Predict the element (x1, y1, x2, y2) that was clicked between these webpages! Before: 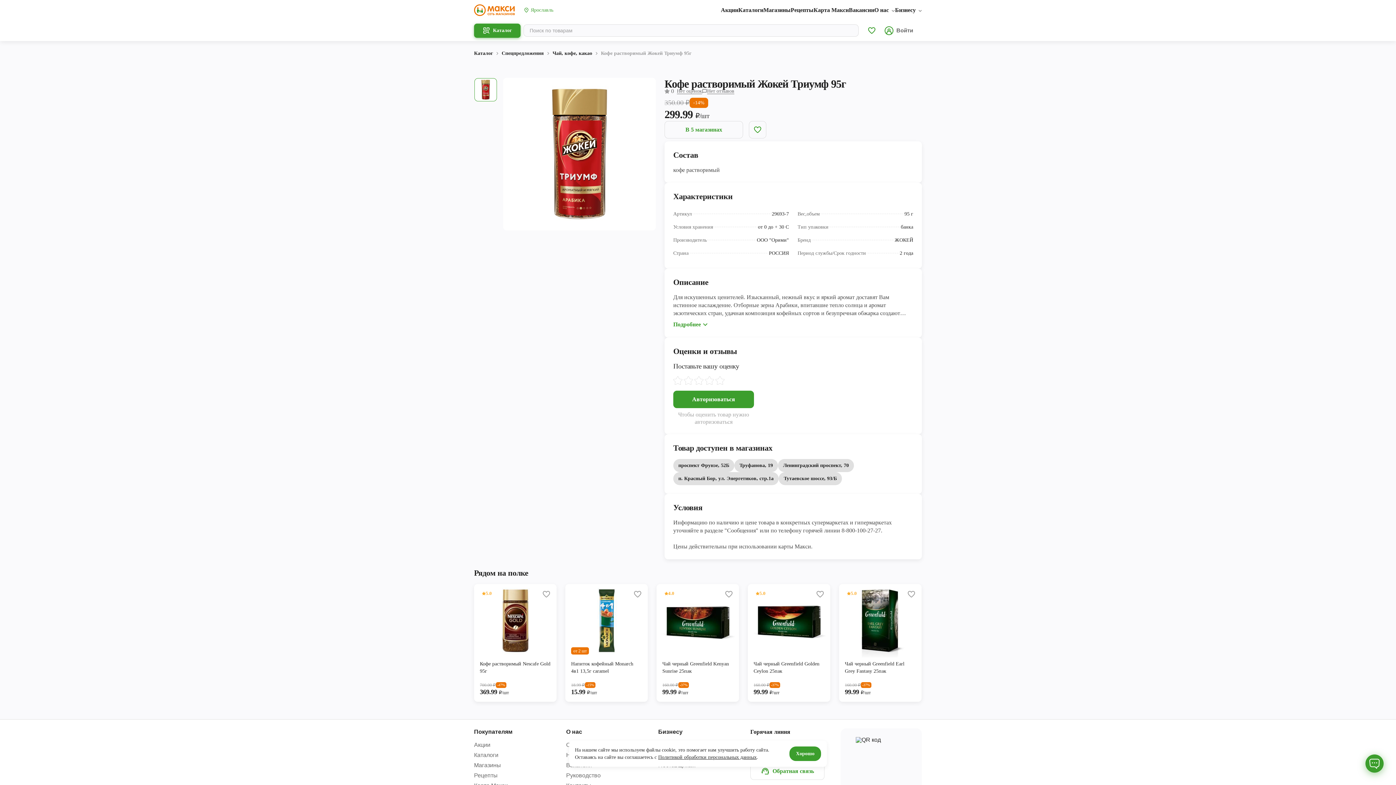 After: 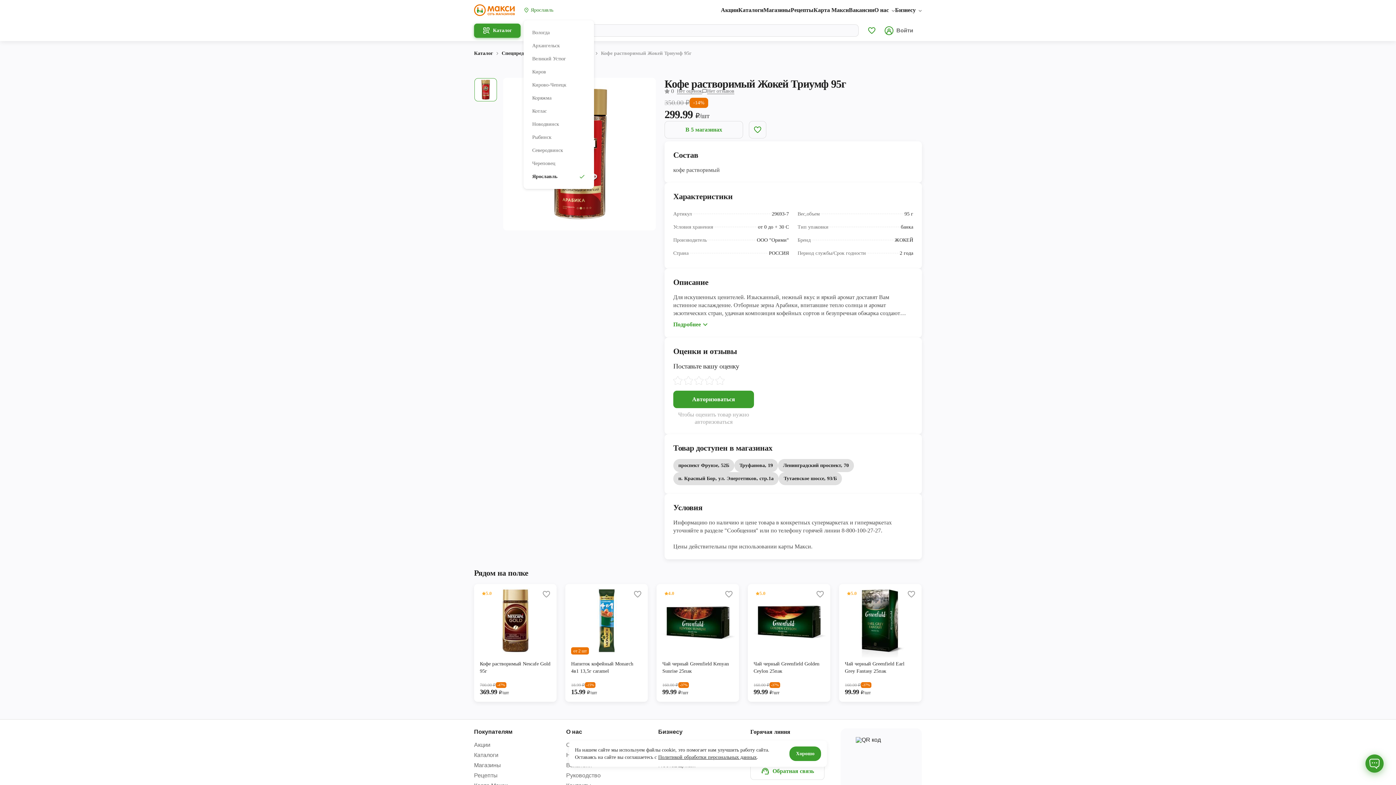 Action: bbox: (530, 6, 553, 13) label: Ярославль